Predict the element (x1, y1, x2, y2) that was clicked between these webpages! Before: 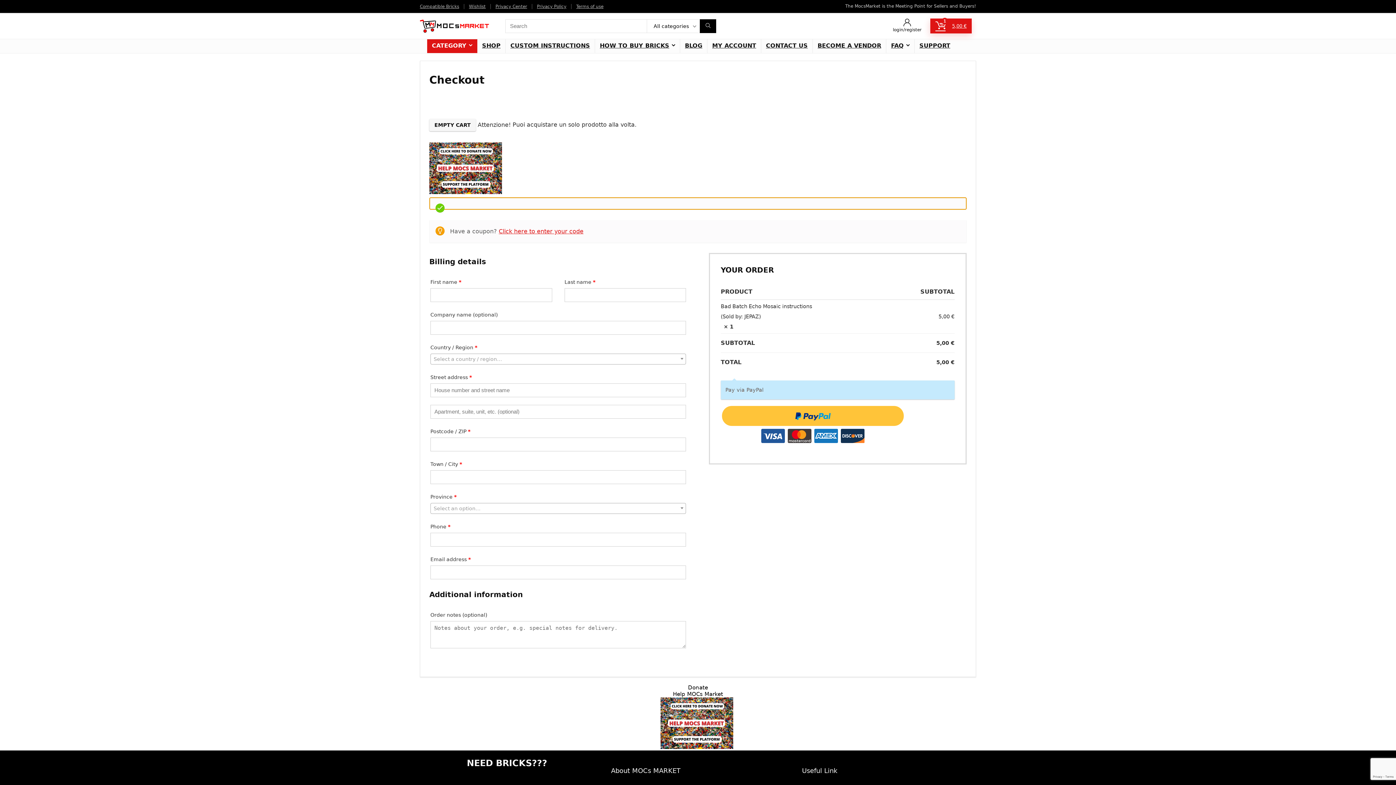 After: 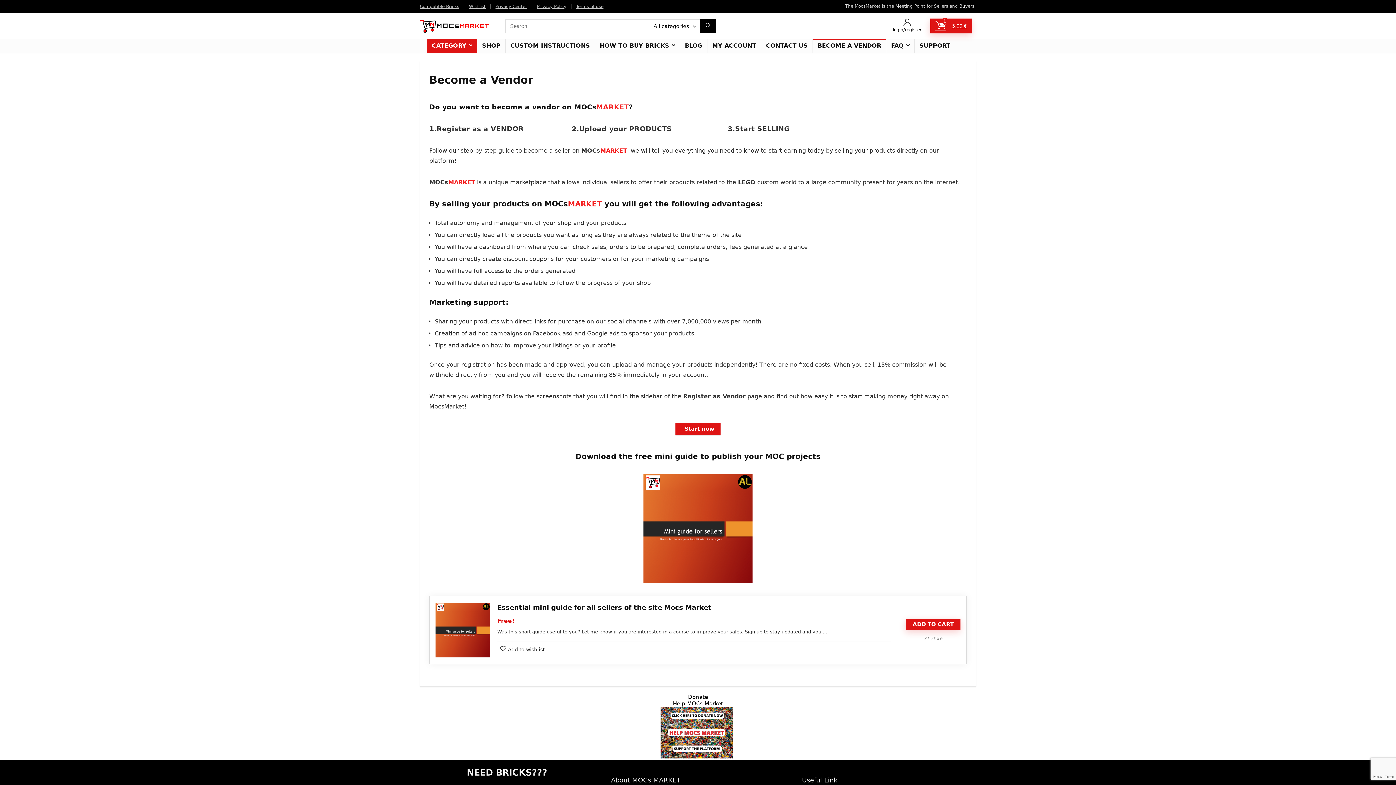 Action: label: BECOME A VENDOR bbox: (813, 39, 886, 53)